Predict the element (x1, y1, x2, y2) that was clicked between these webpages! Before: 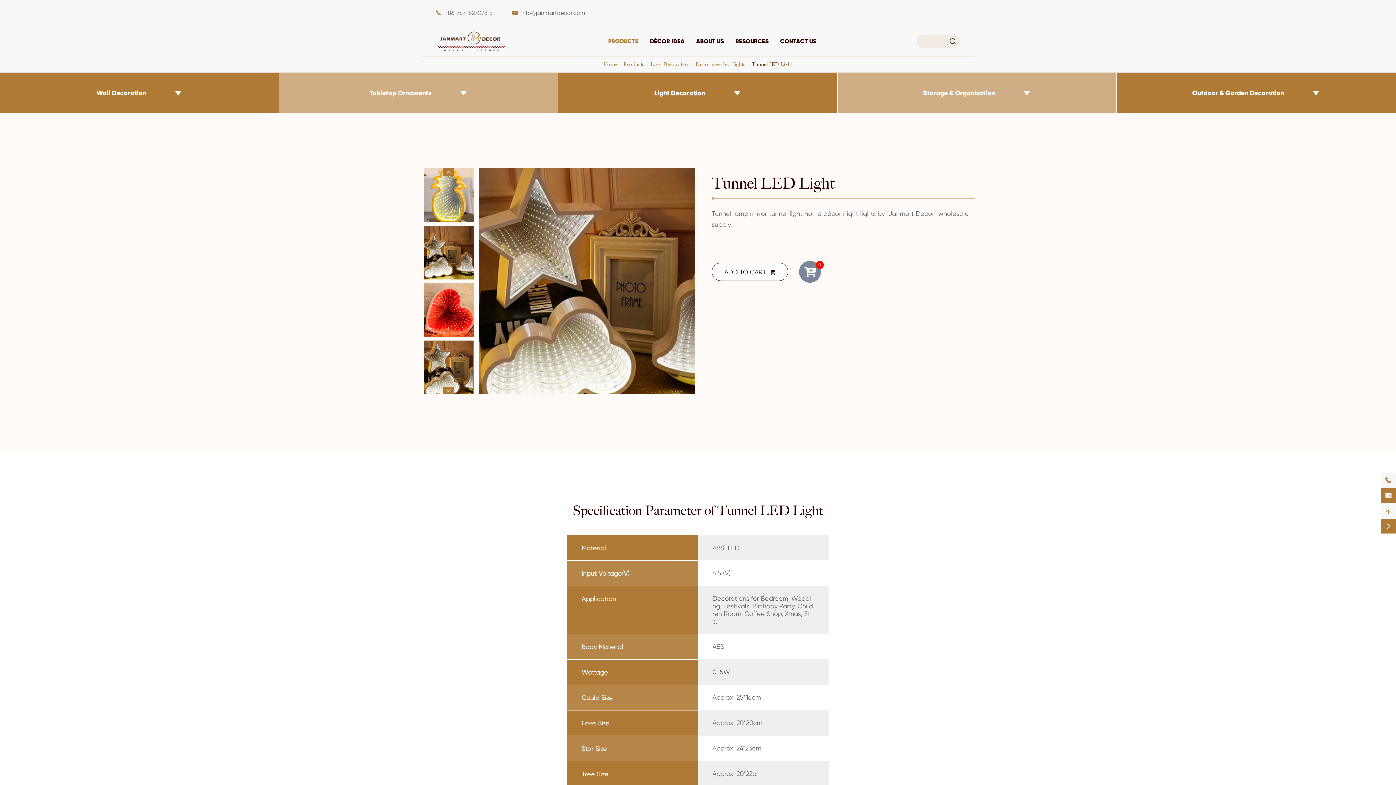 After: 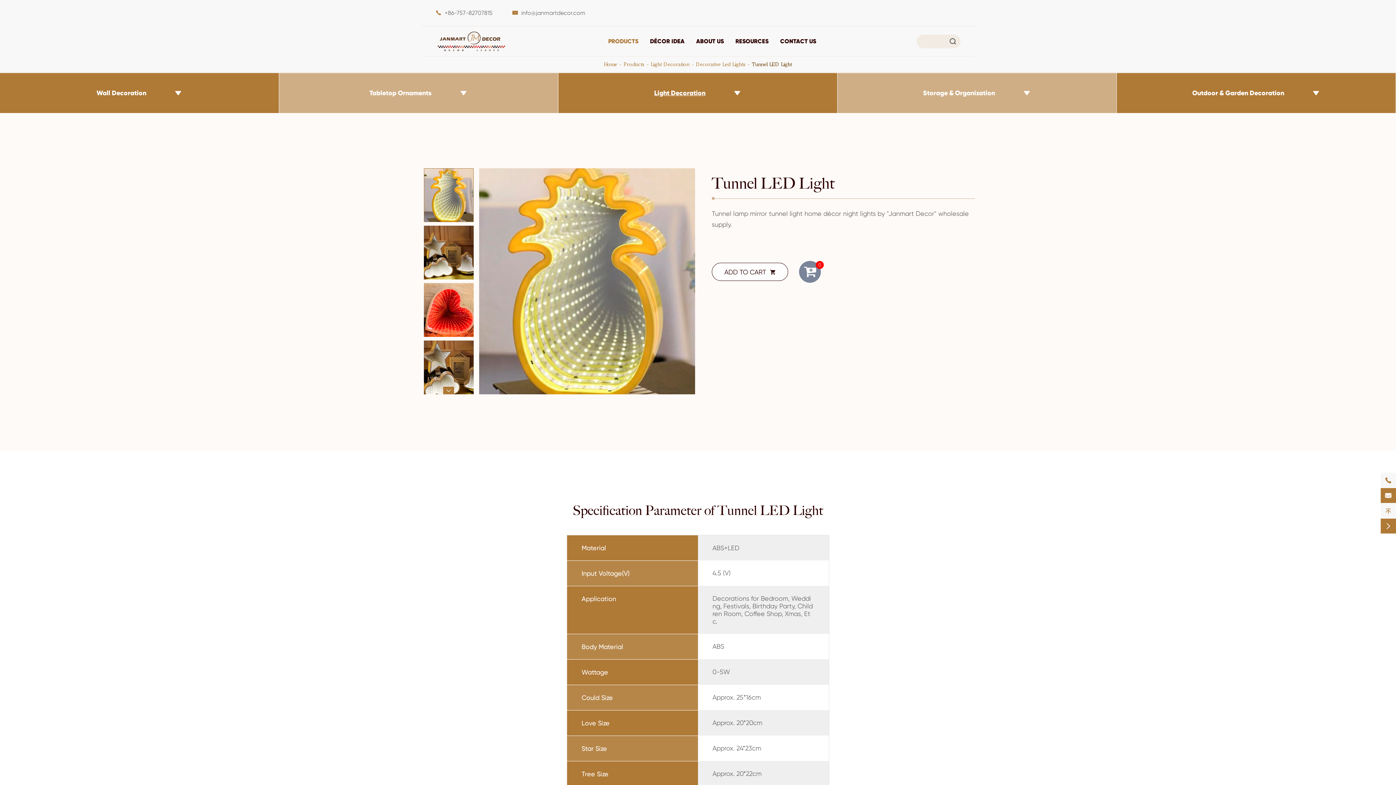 Action: bbox: (443, 168, 454, 176) label: Previous slide